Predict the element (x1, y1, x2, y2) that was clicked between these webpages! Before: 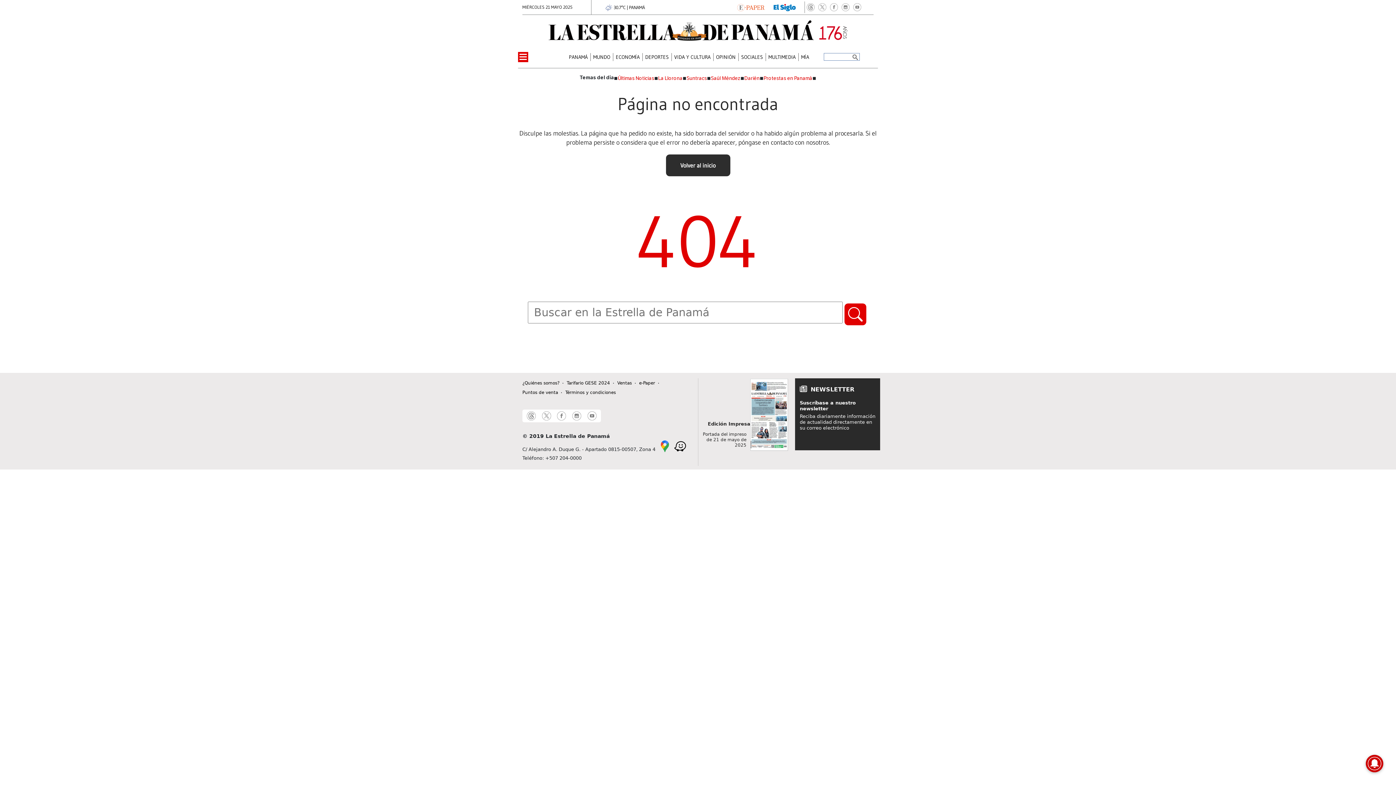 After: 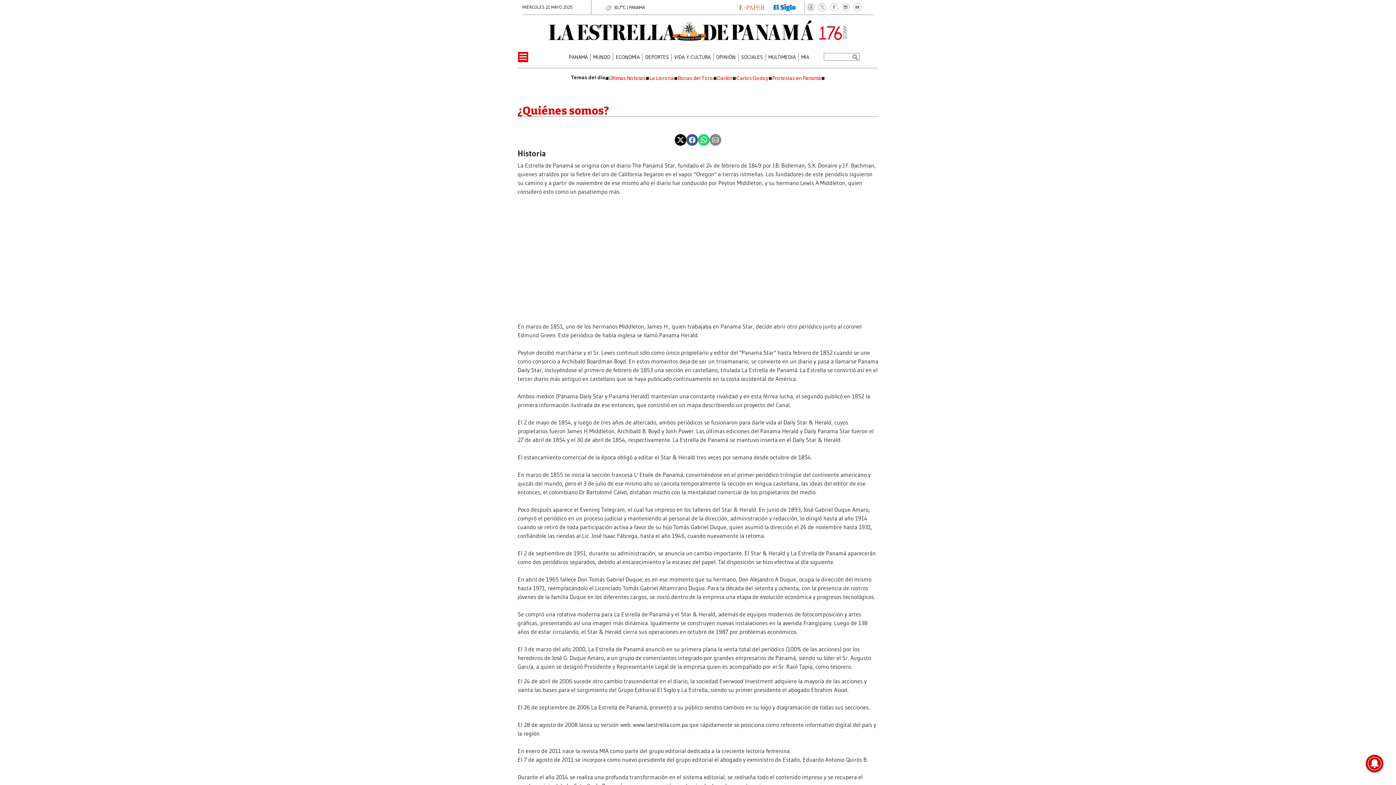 Action: bbox: (522, 379, 559, 387) label: ¿Quiénes somos?